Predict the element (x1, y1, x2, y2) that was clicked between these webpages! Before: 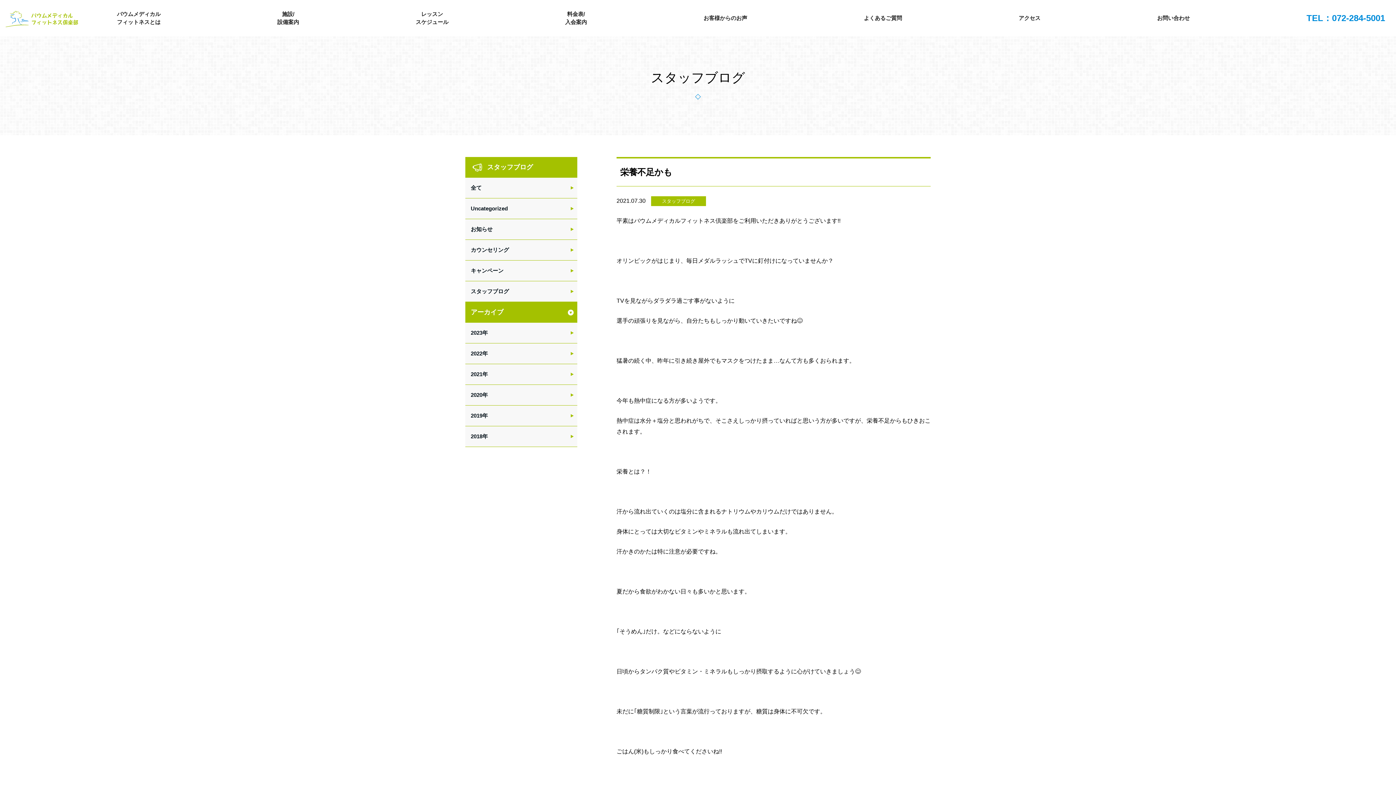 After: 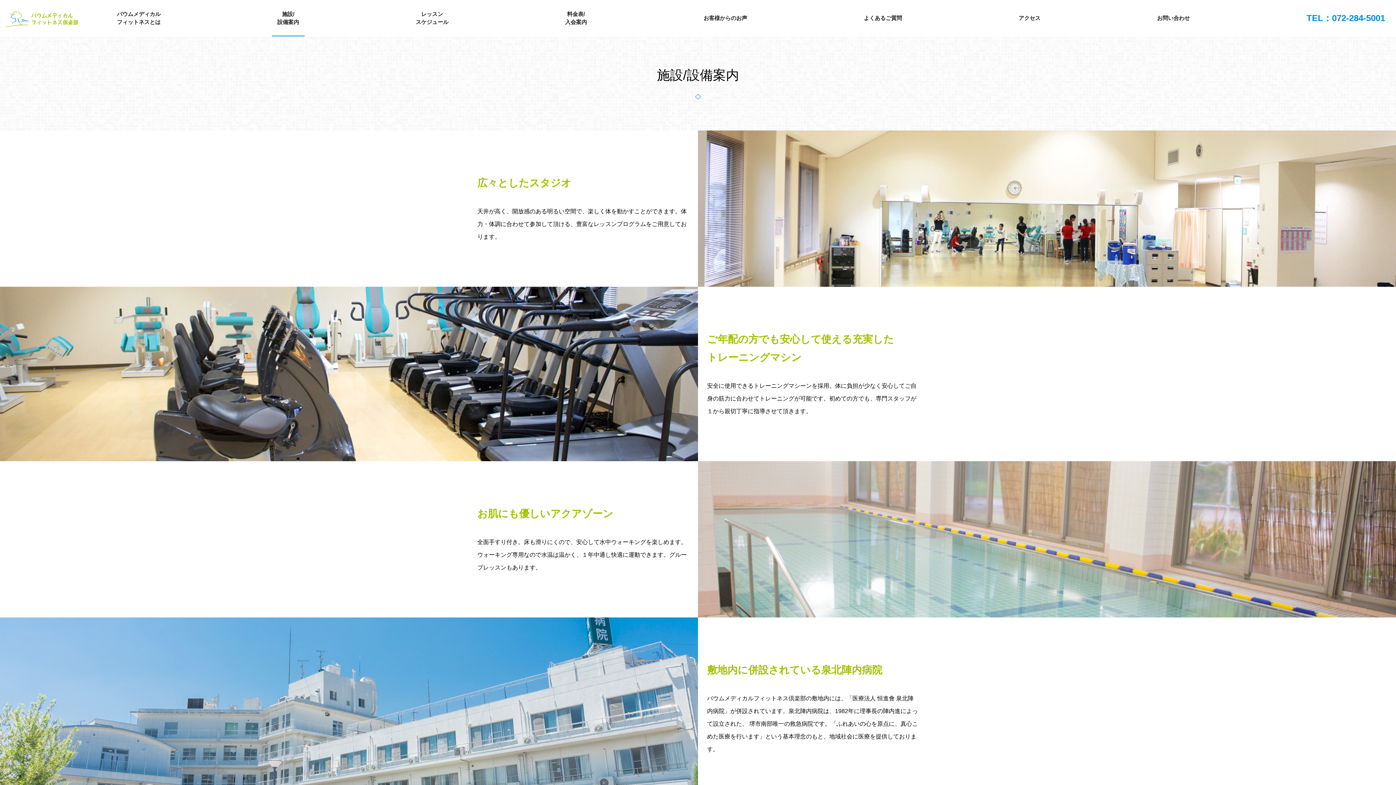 Action: label: 施設/
設備案内 bbox: (271, 0, 304, 36)